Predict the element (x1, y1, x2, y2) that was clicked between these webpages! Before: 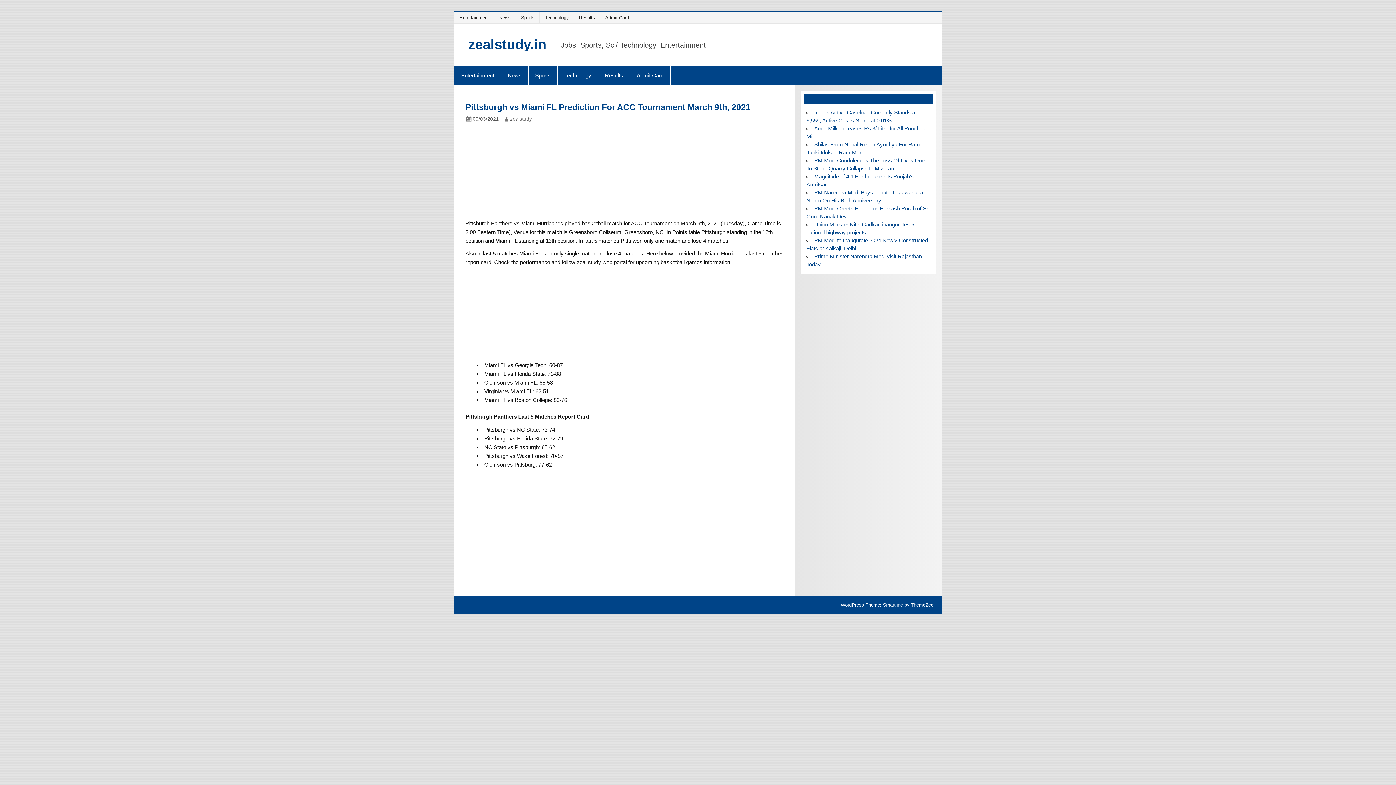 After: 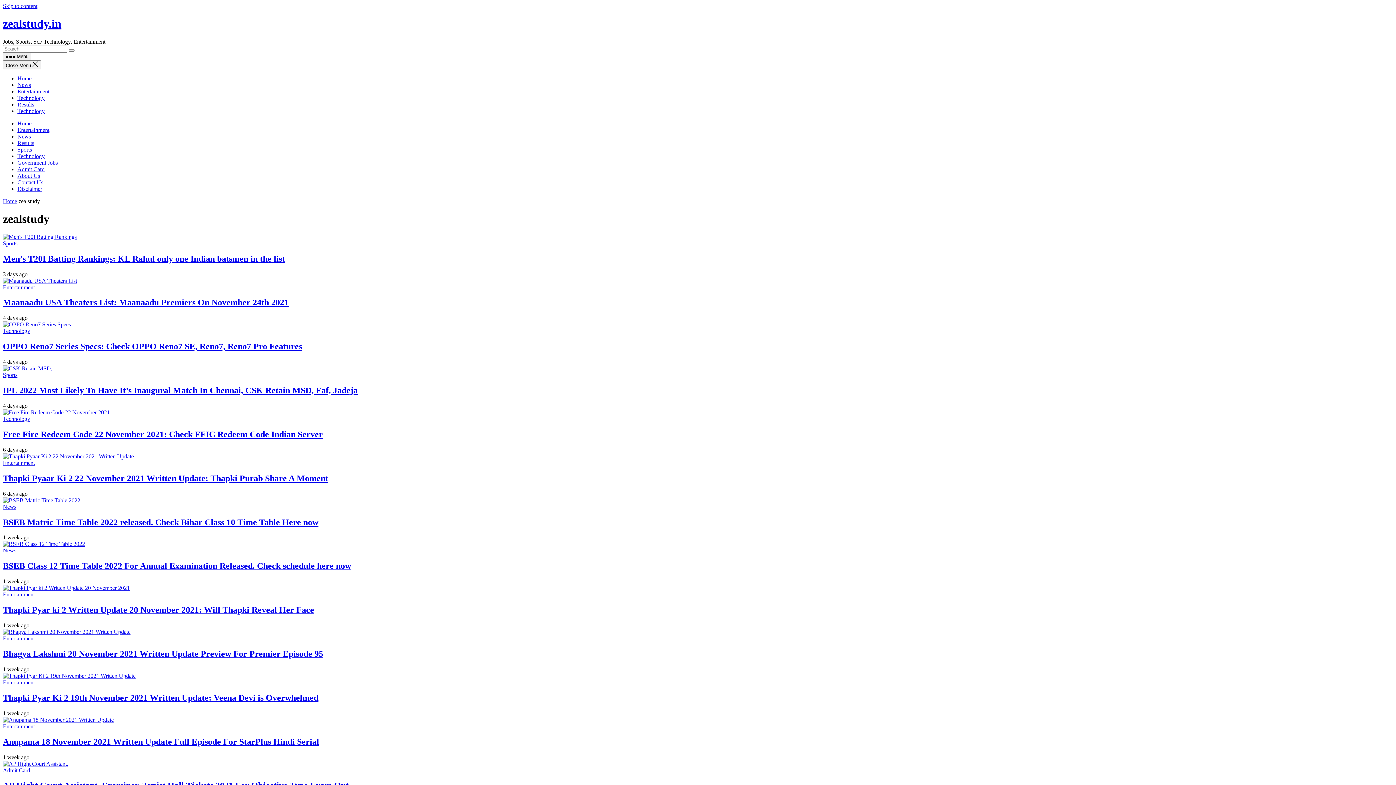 Action: label: zealstudy bbox: (510, 116, 532, 121)